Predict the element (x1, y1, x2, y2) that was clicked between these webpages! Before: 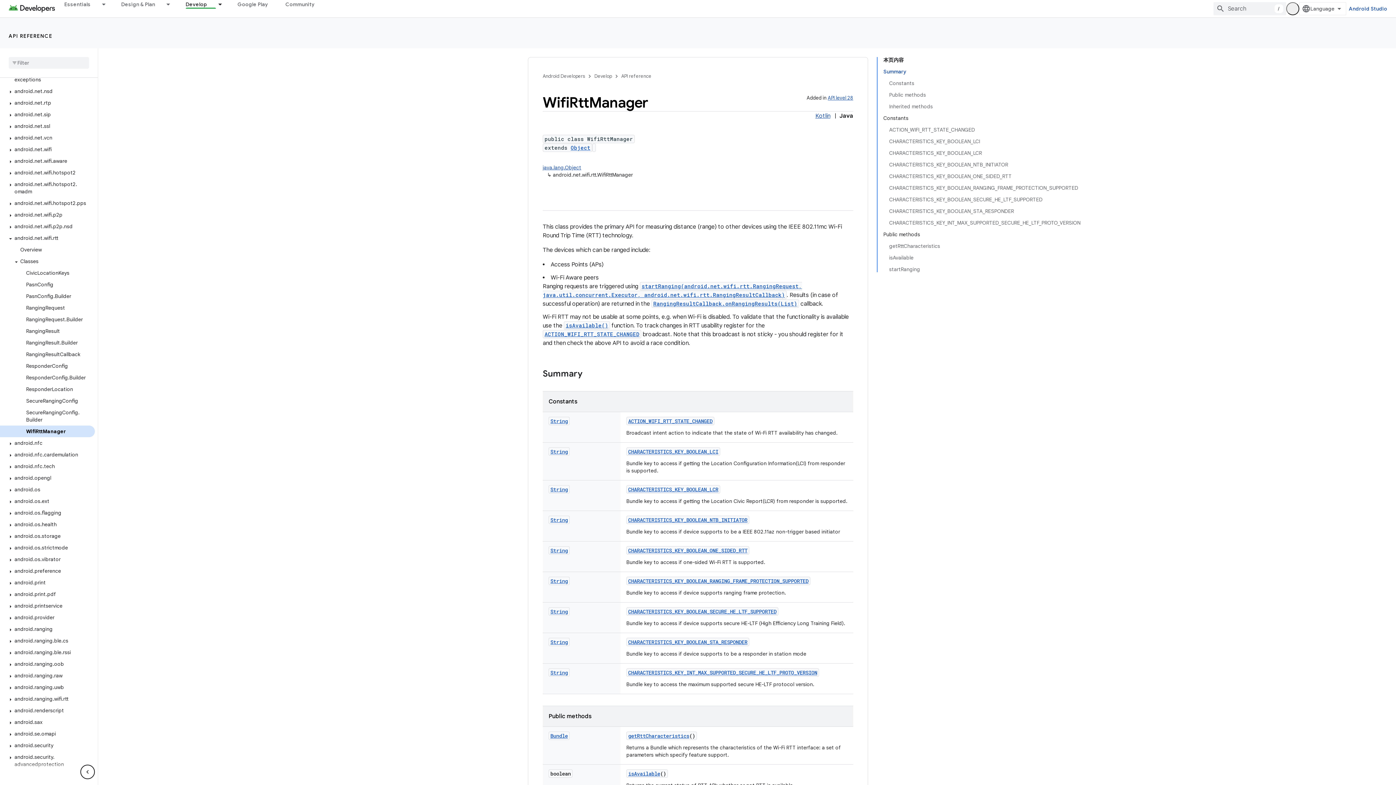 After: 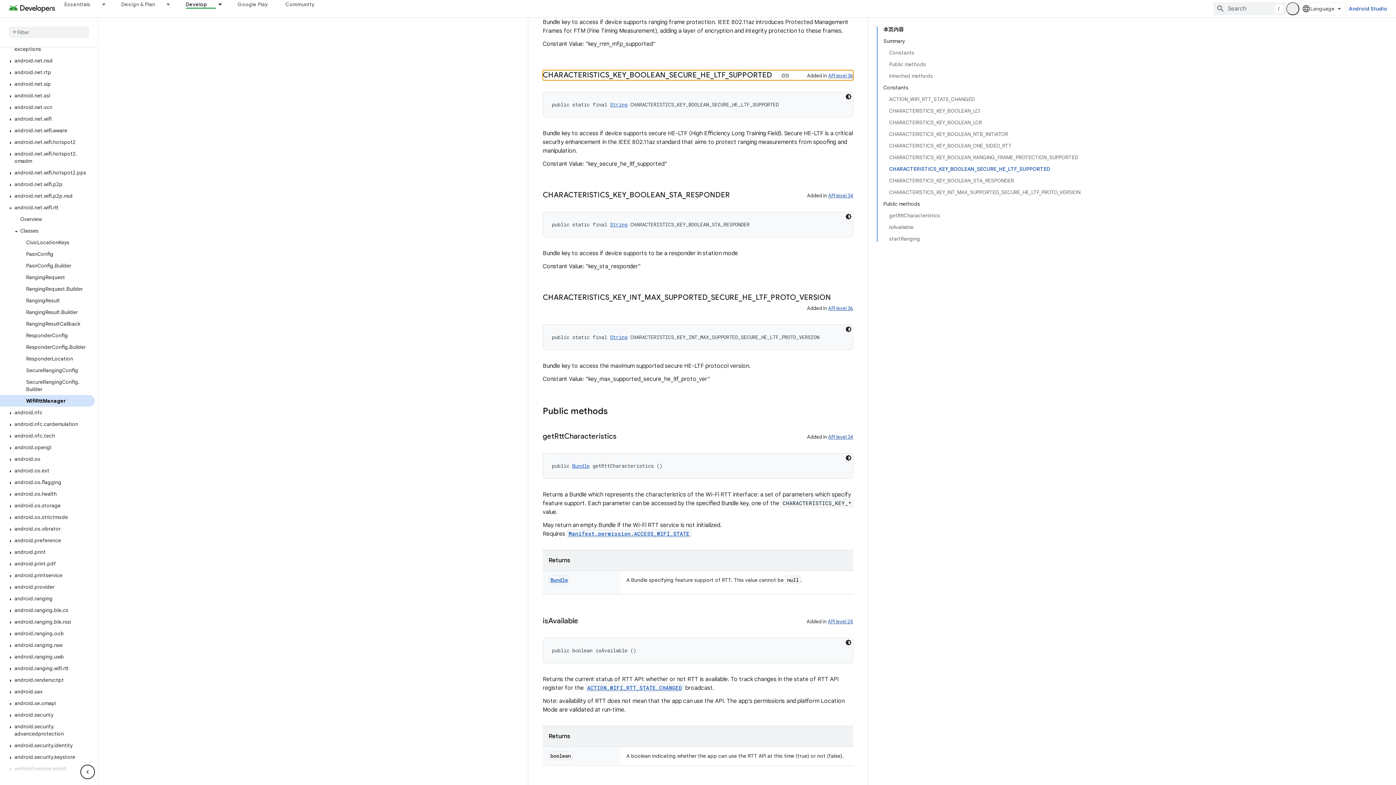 Action: label: CHARACTERISTICS_KEY_BOOLEAN_SECURE_HE_LTF_SUPPORTED bbox: (628, 608, 776, 615)